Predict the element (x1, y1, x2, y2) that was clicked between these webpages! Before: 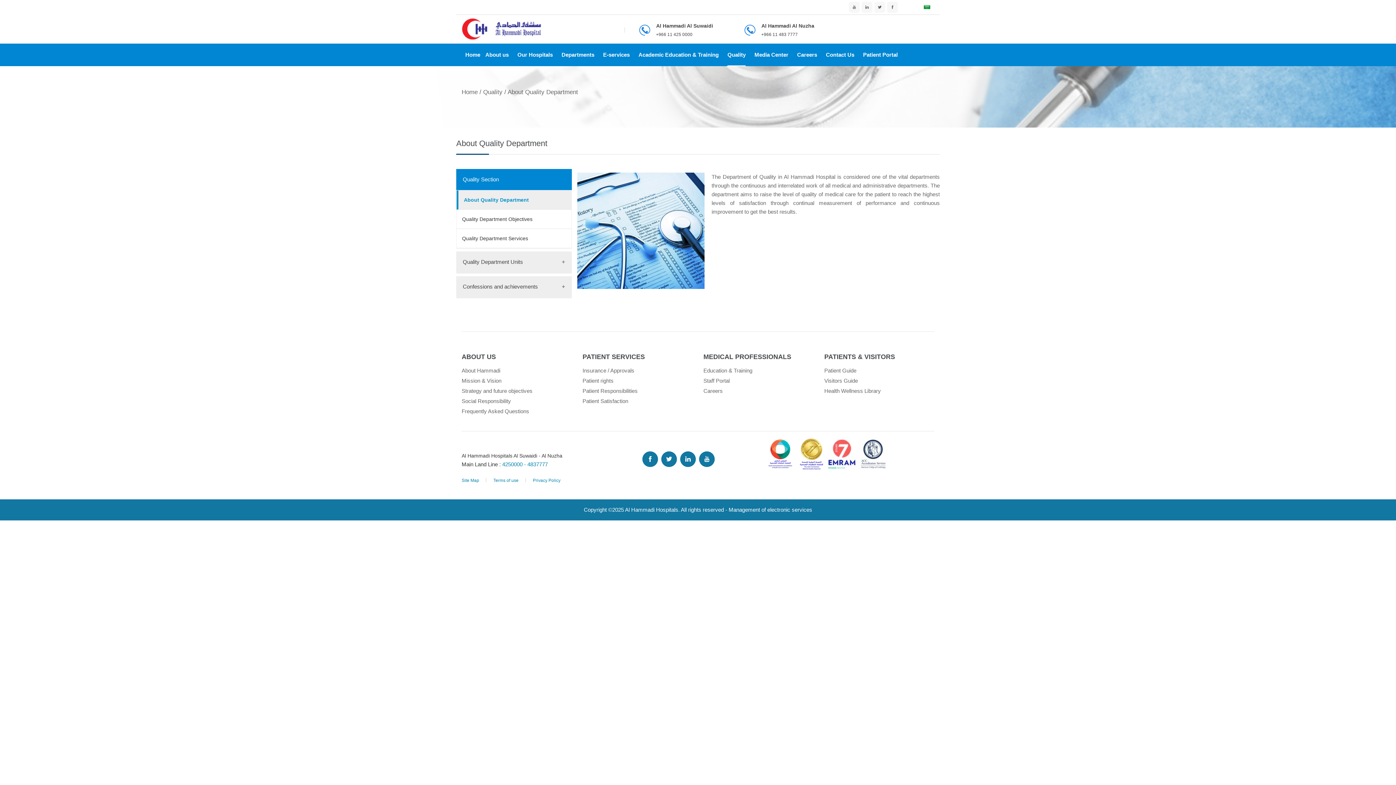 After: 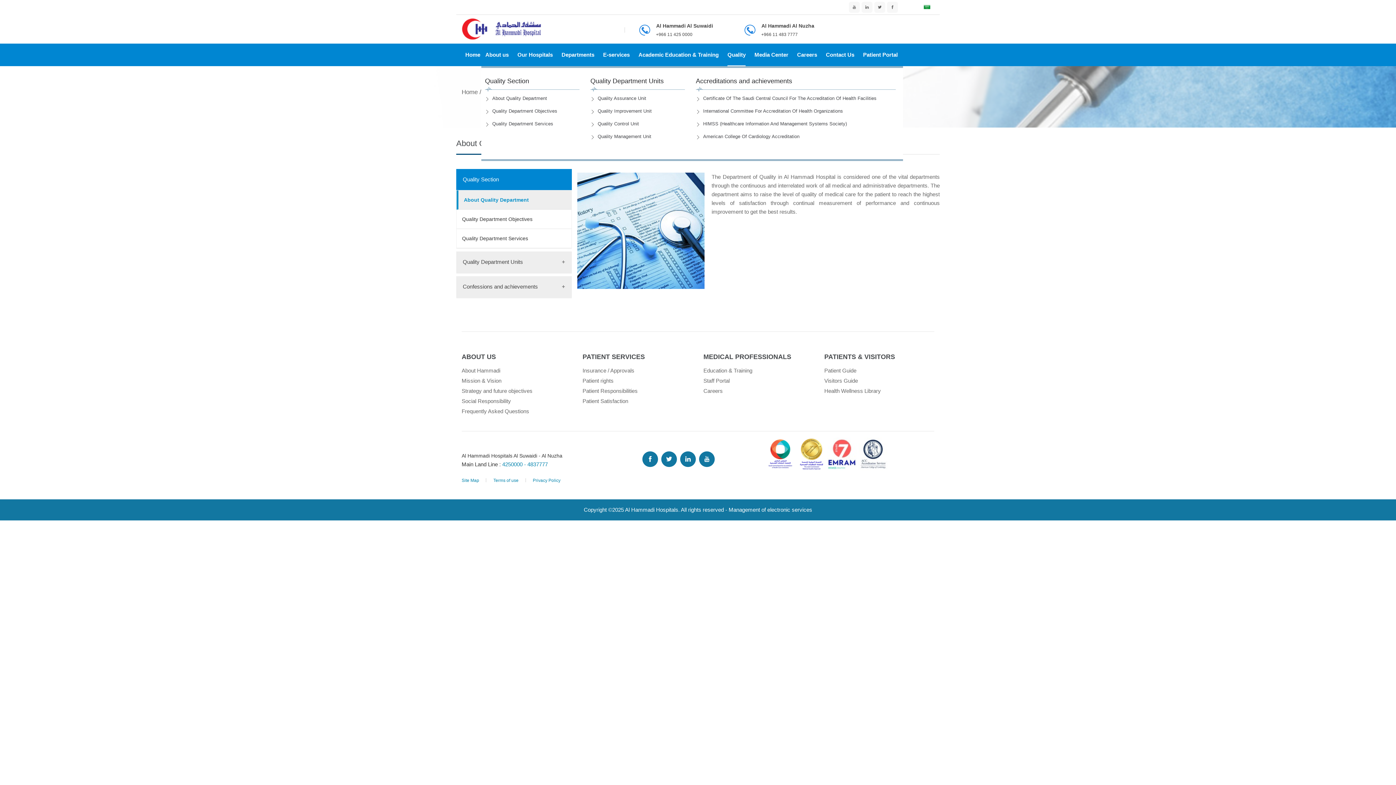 Action: bbox: (727, 43, 745, 66) label: Quality